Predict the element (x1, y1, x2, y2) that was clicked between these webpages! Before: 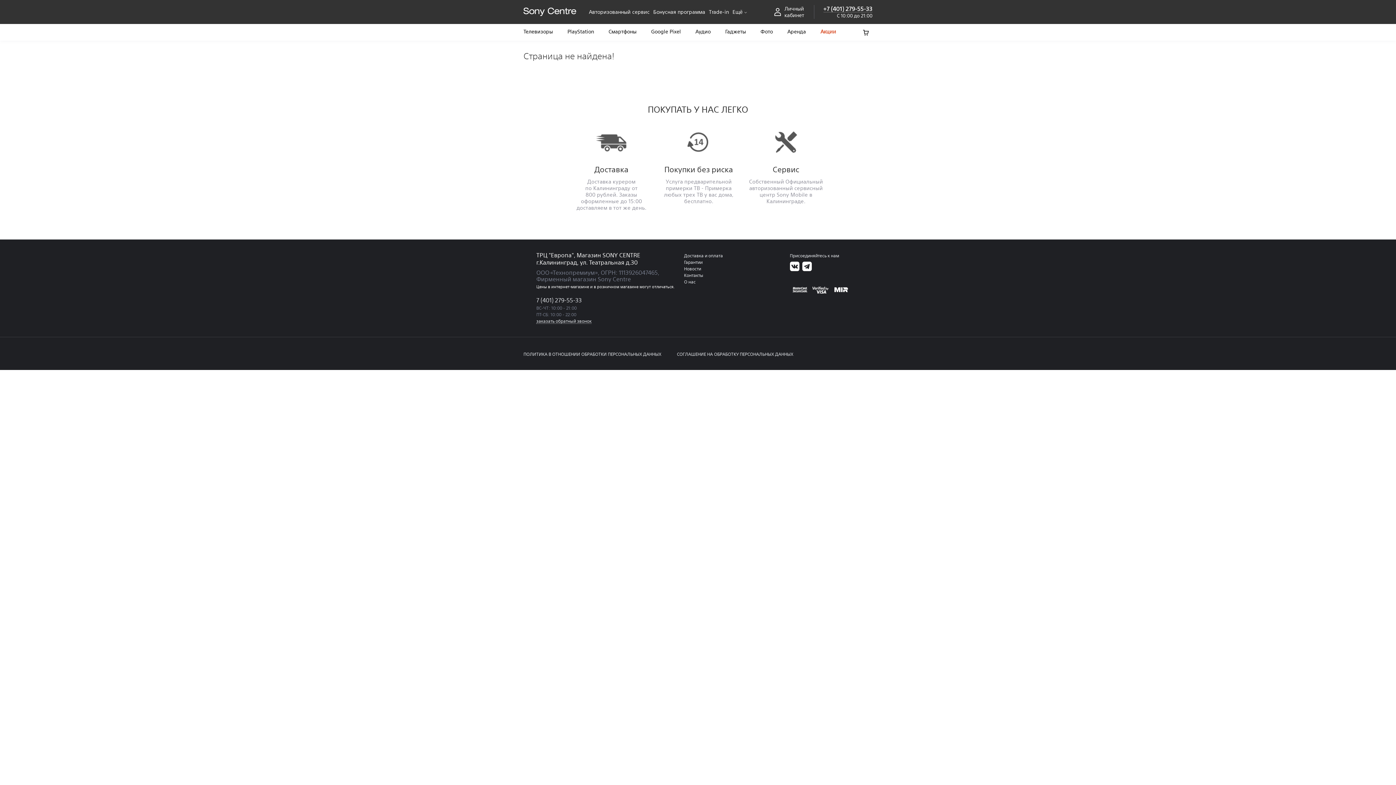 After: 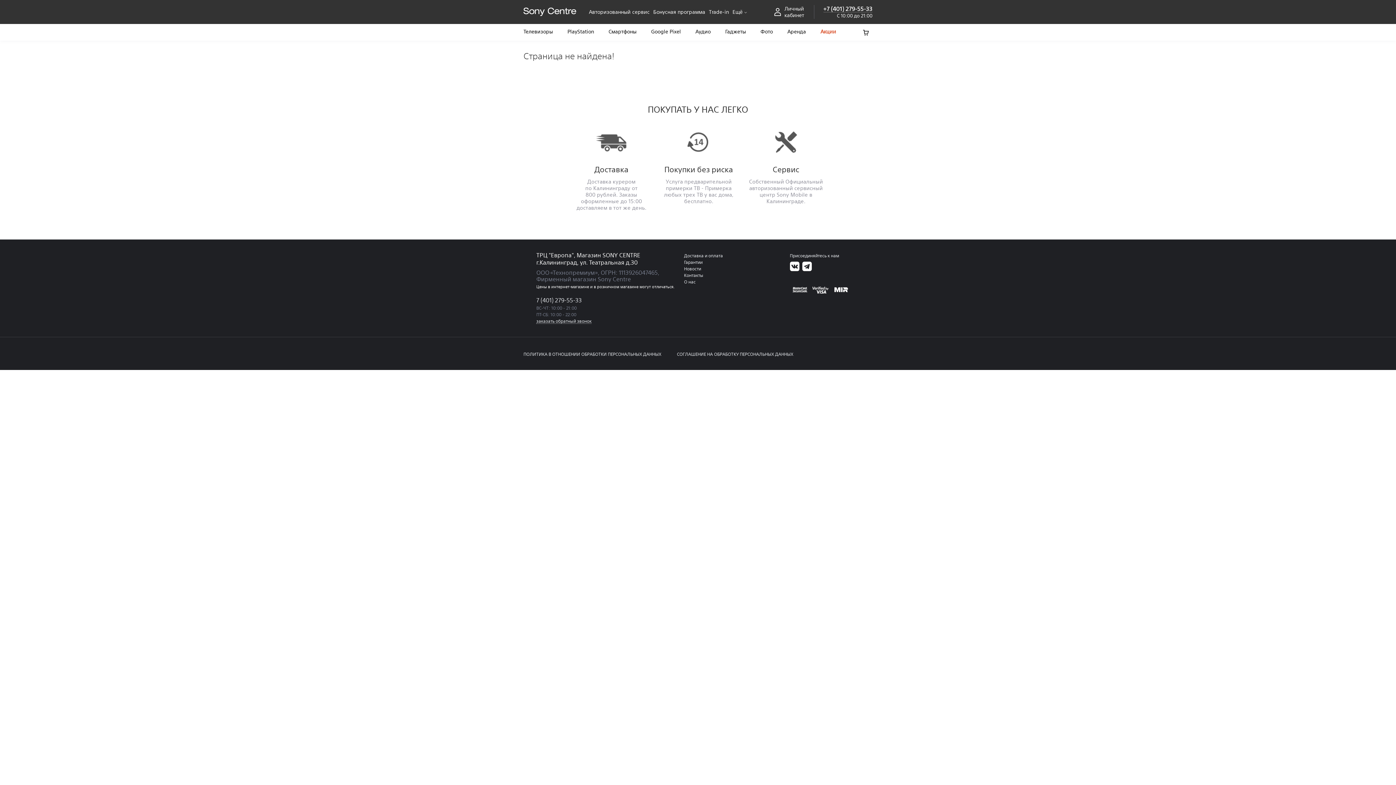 Action: label: 7 (401) 279-55-33 bbox: (536, 297, 581, 303)